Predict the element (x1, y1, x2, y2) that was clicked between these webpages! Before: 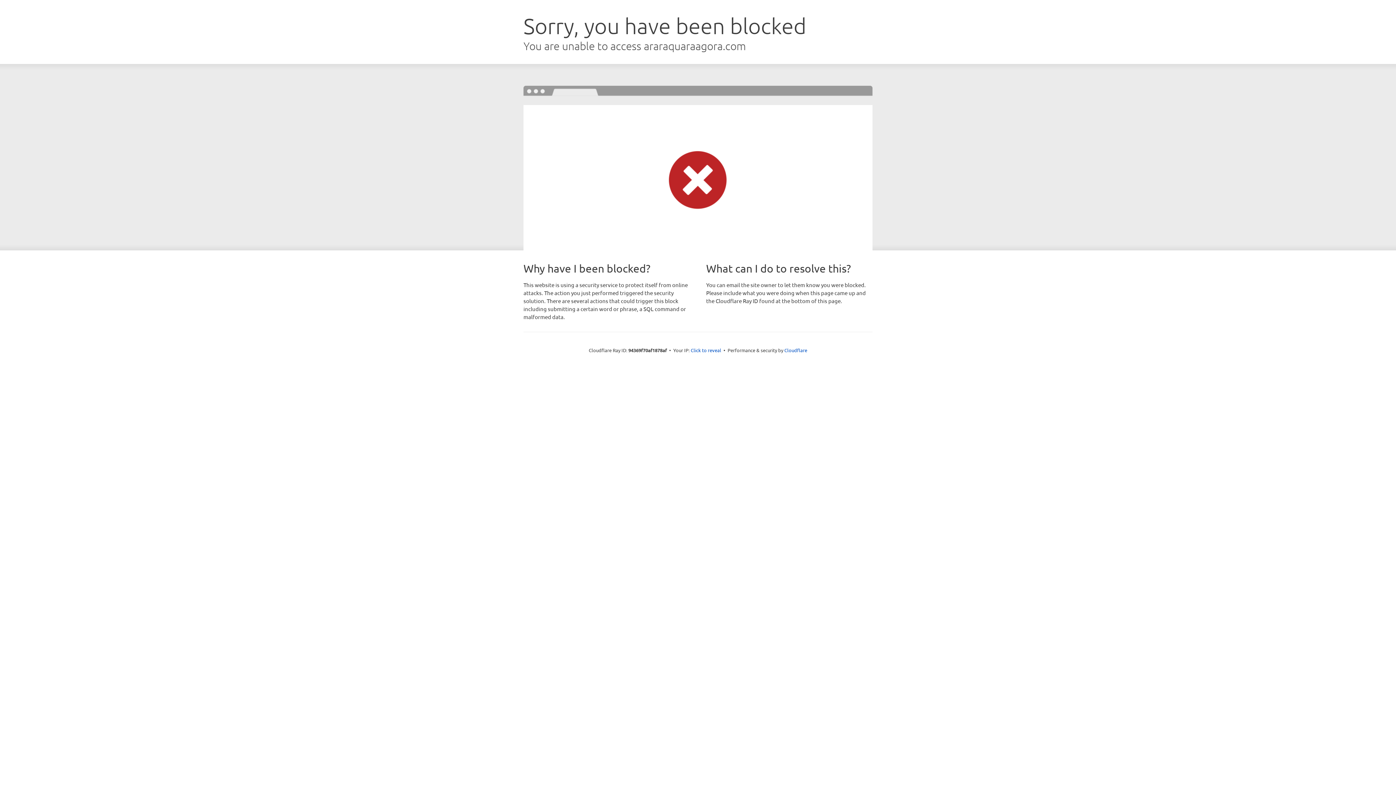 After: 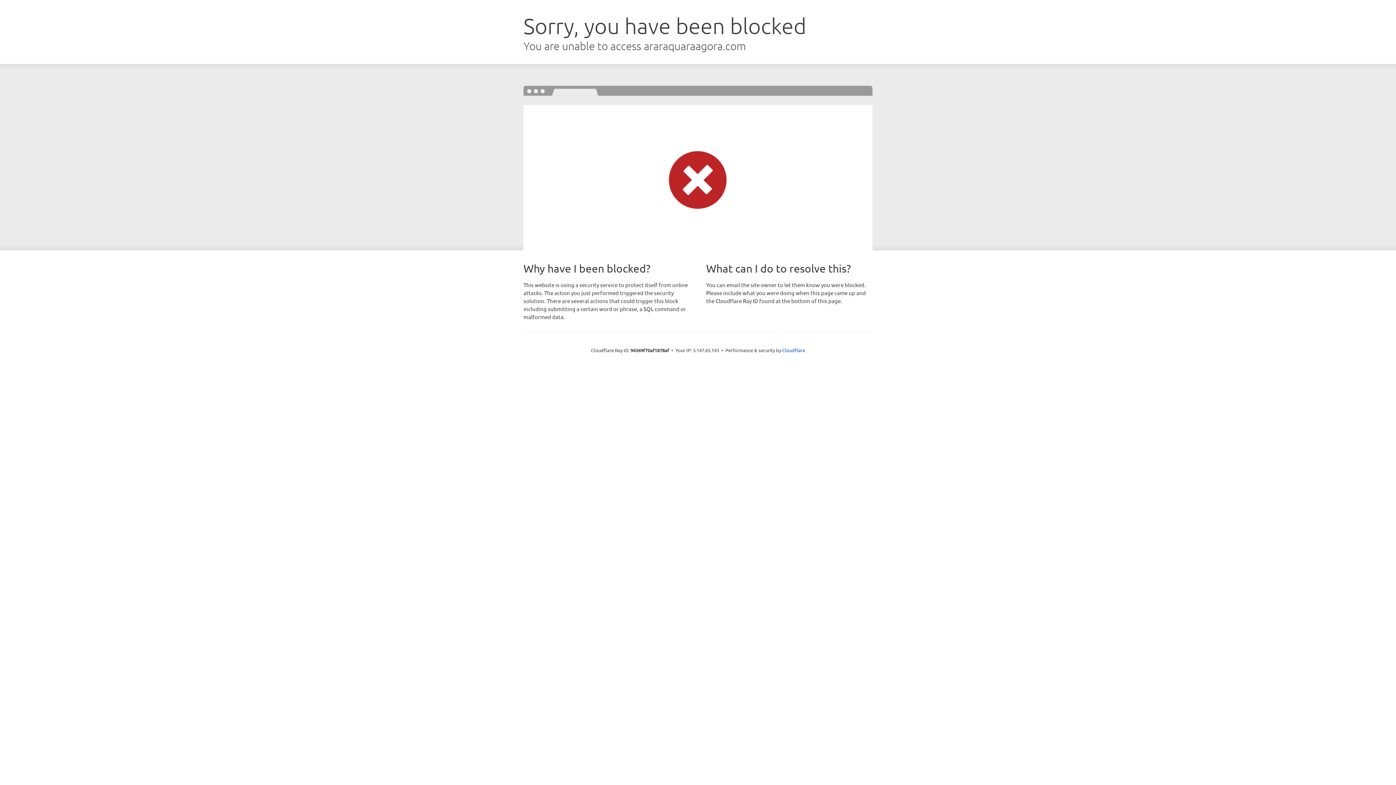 Action: bbox: (690, 346, 721, 353) label: Click to reveal